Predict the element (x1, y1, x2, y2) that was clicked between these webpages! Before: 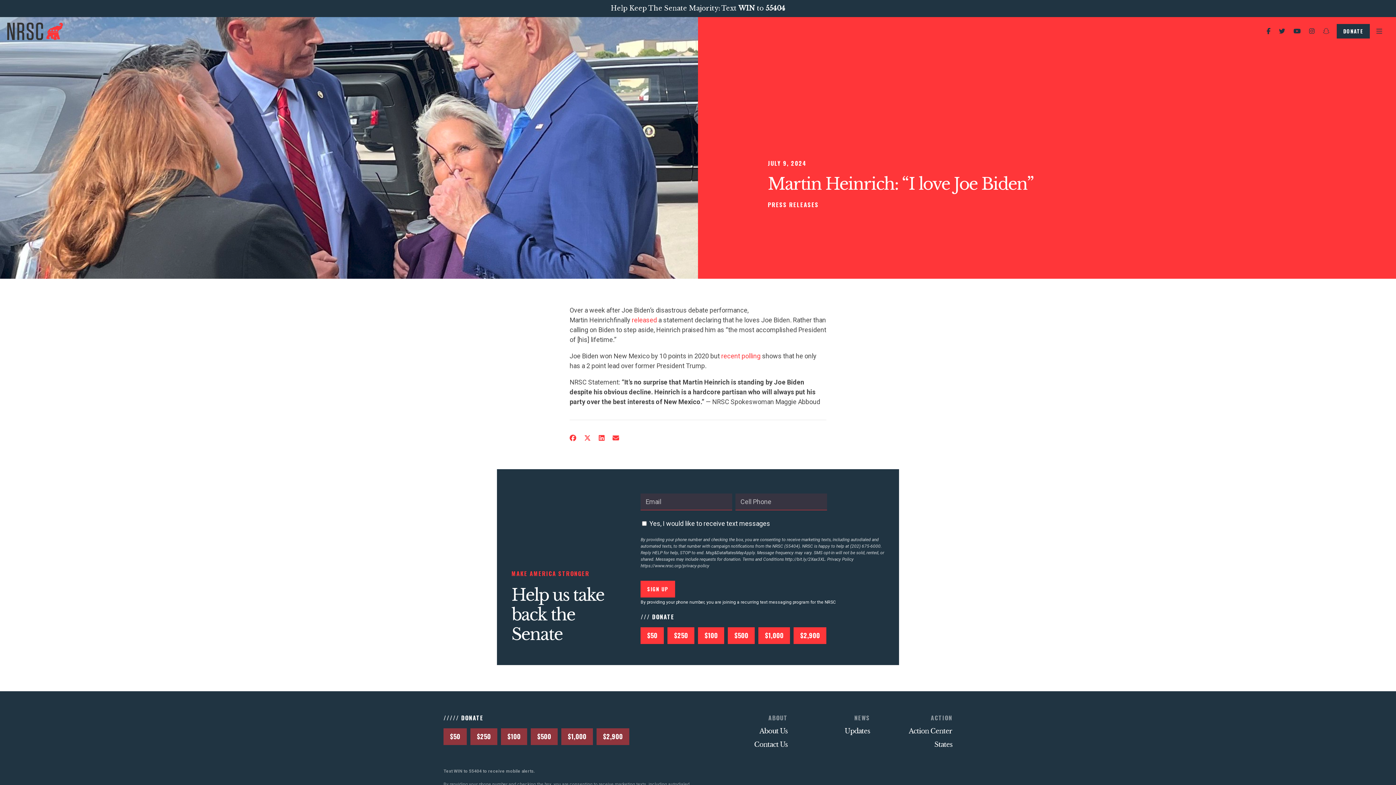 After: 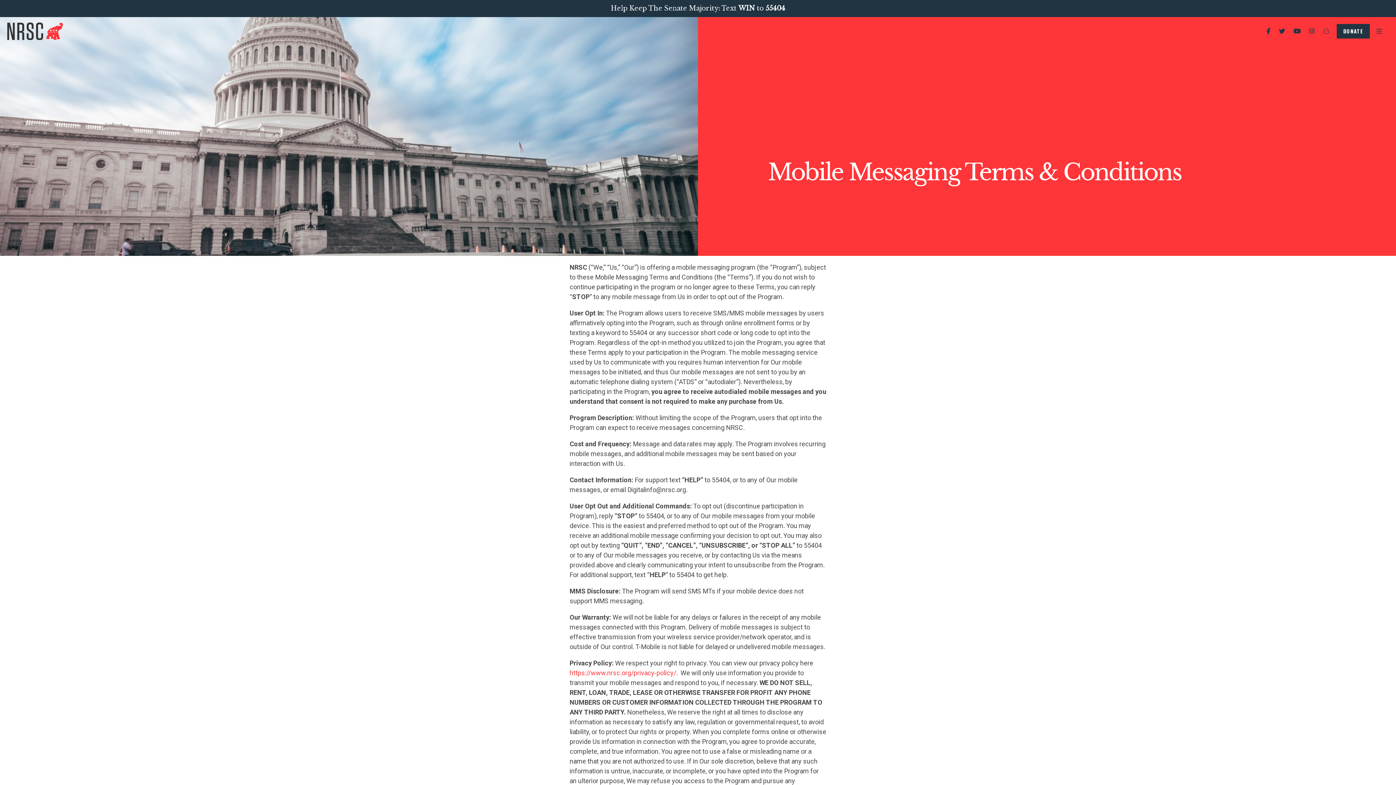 Action: bbox: (785, 557, 826, 562) label: http://bit.ly/2Xax3XL.